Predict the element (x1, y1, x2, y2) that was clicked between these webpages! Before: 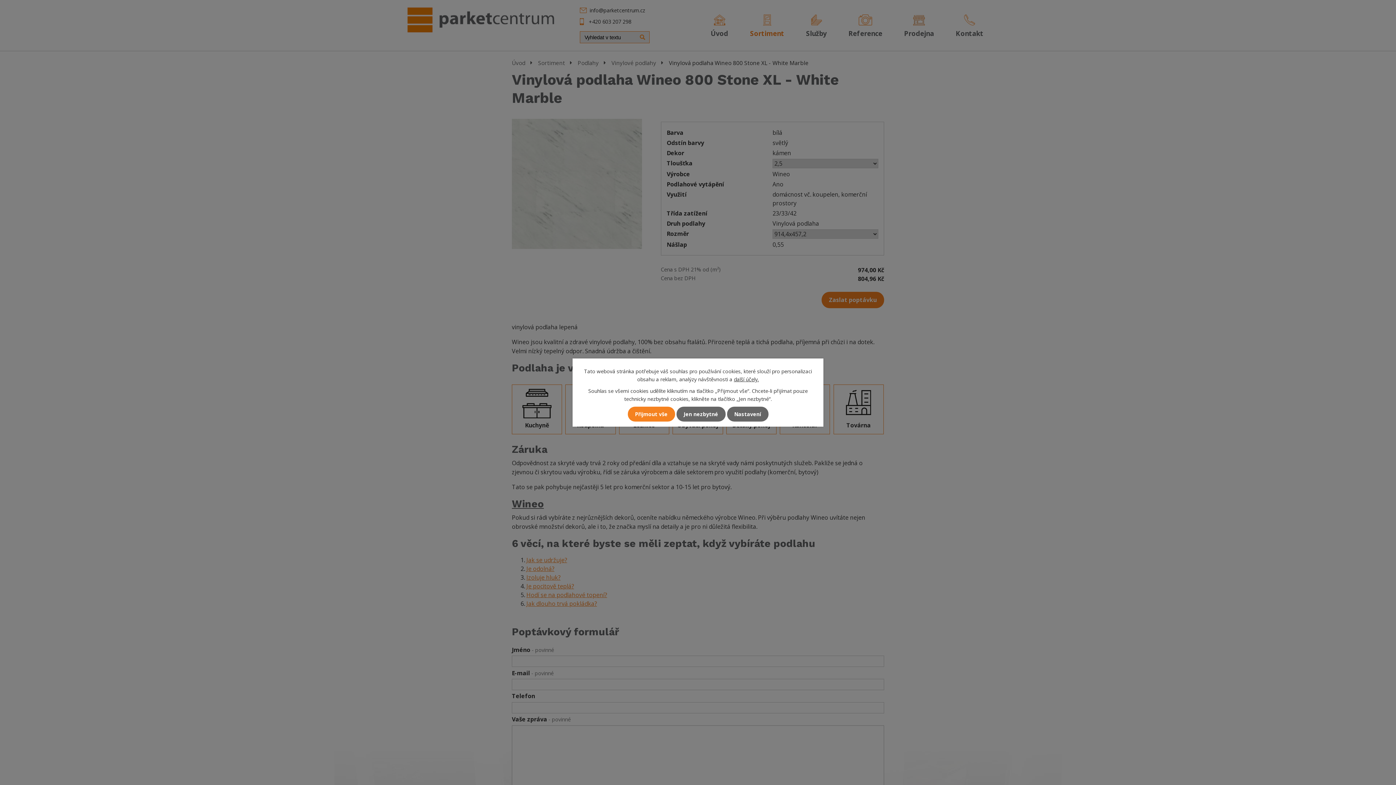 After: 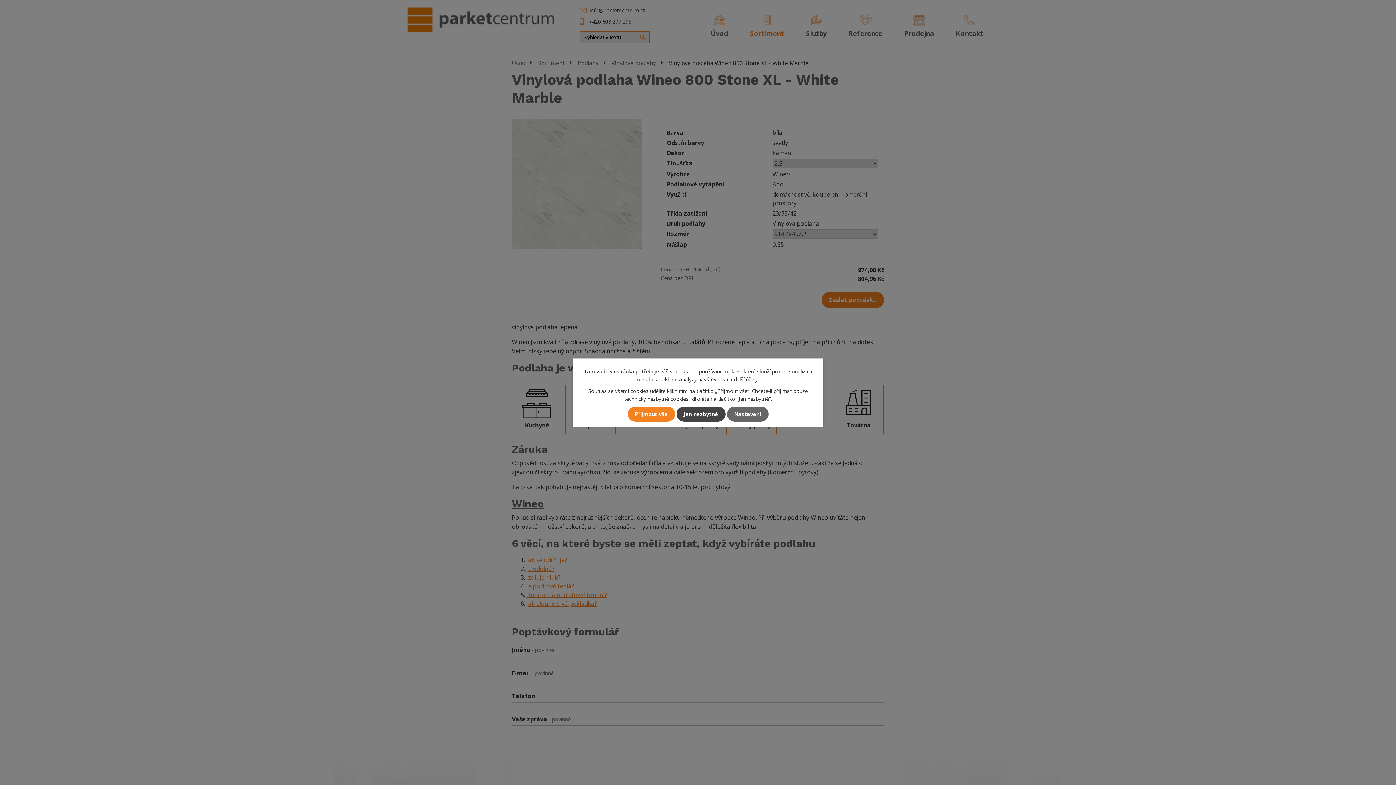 Action: bbox: (676, 406, 725, 421) label: Jen nezbytné